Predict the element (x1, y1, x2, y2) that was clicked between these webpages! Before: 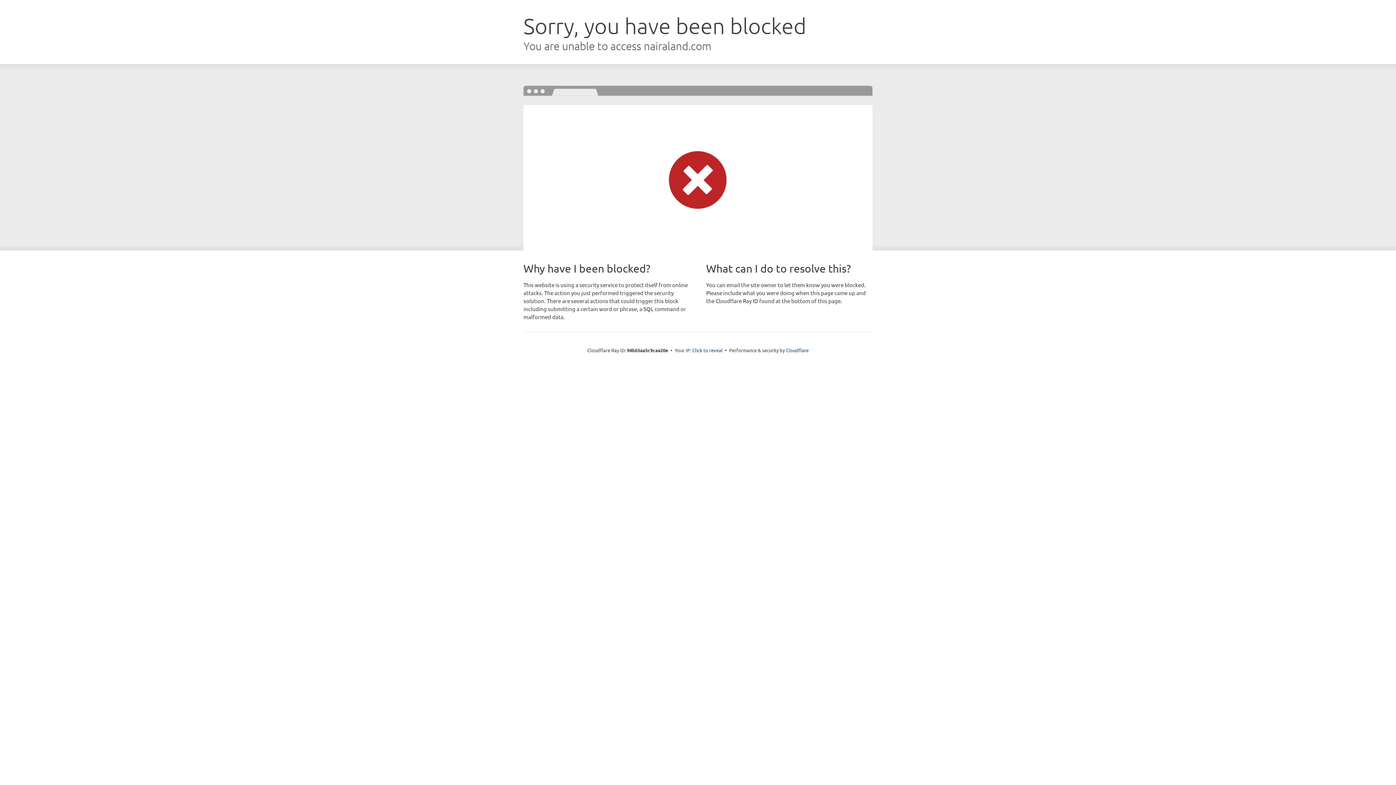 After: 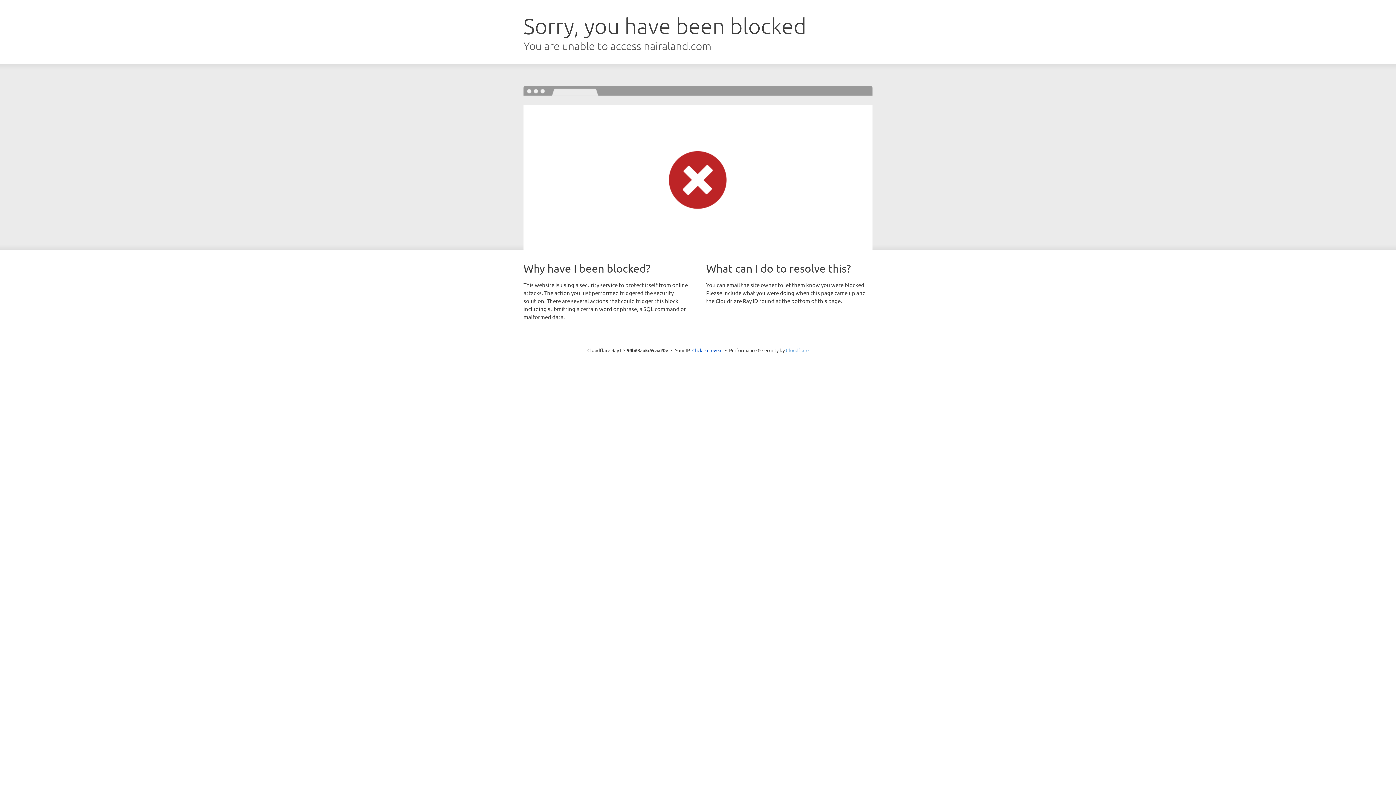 Action: label: Cloudflare bbox: (786, 347, 808, 353)